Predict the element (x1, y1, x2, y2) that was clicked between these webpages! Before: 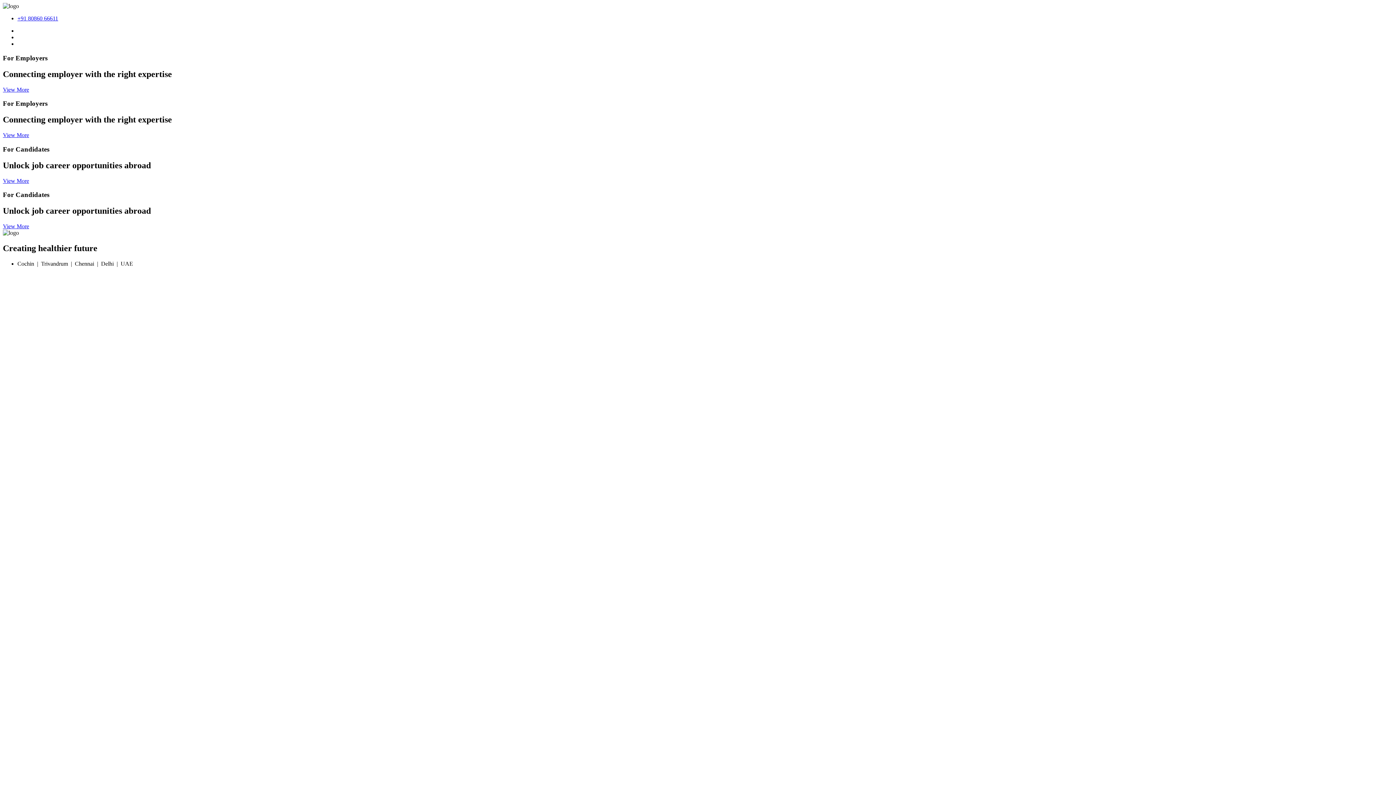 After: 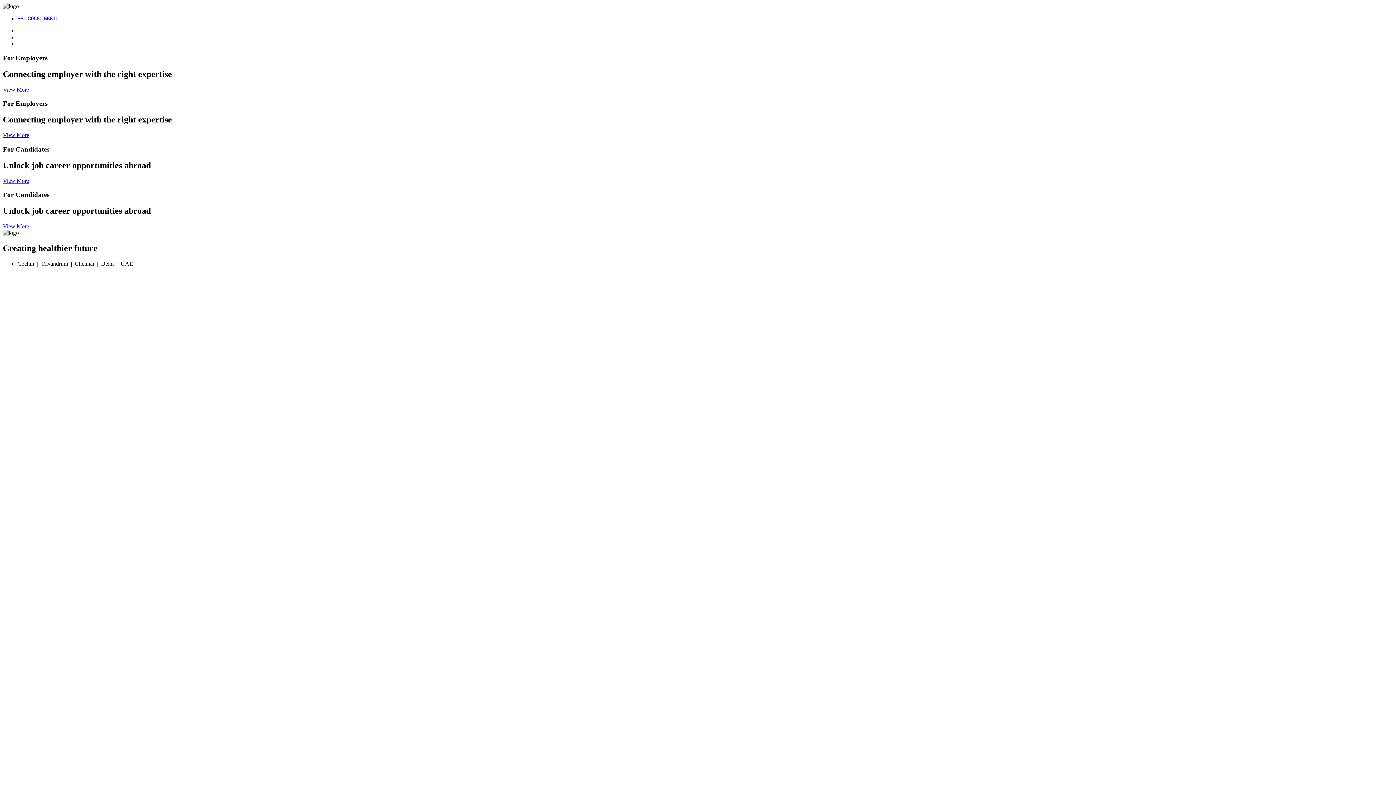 Action: label: View More bbox: (2, 177, 29, 183)